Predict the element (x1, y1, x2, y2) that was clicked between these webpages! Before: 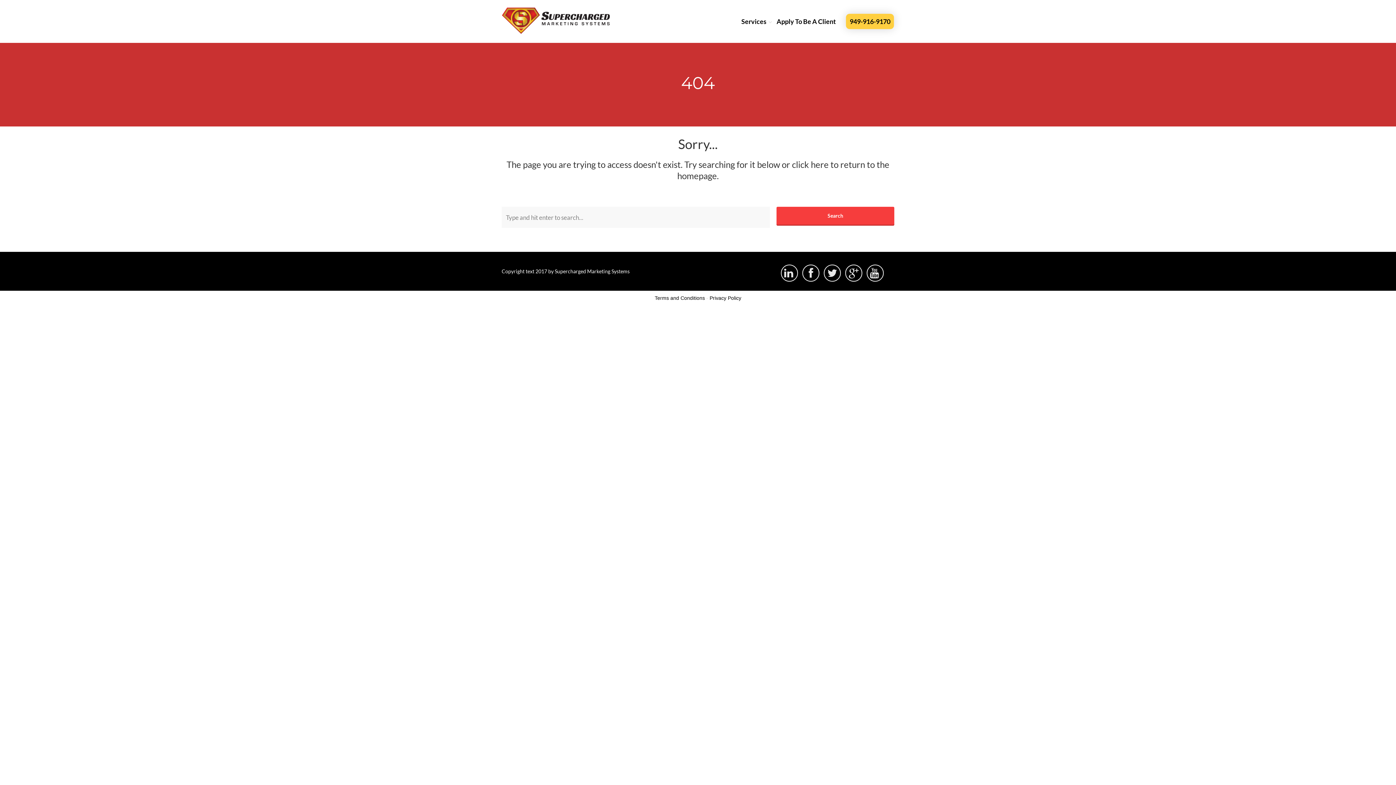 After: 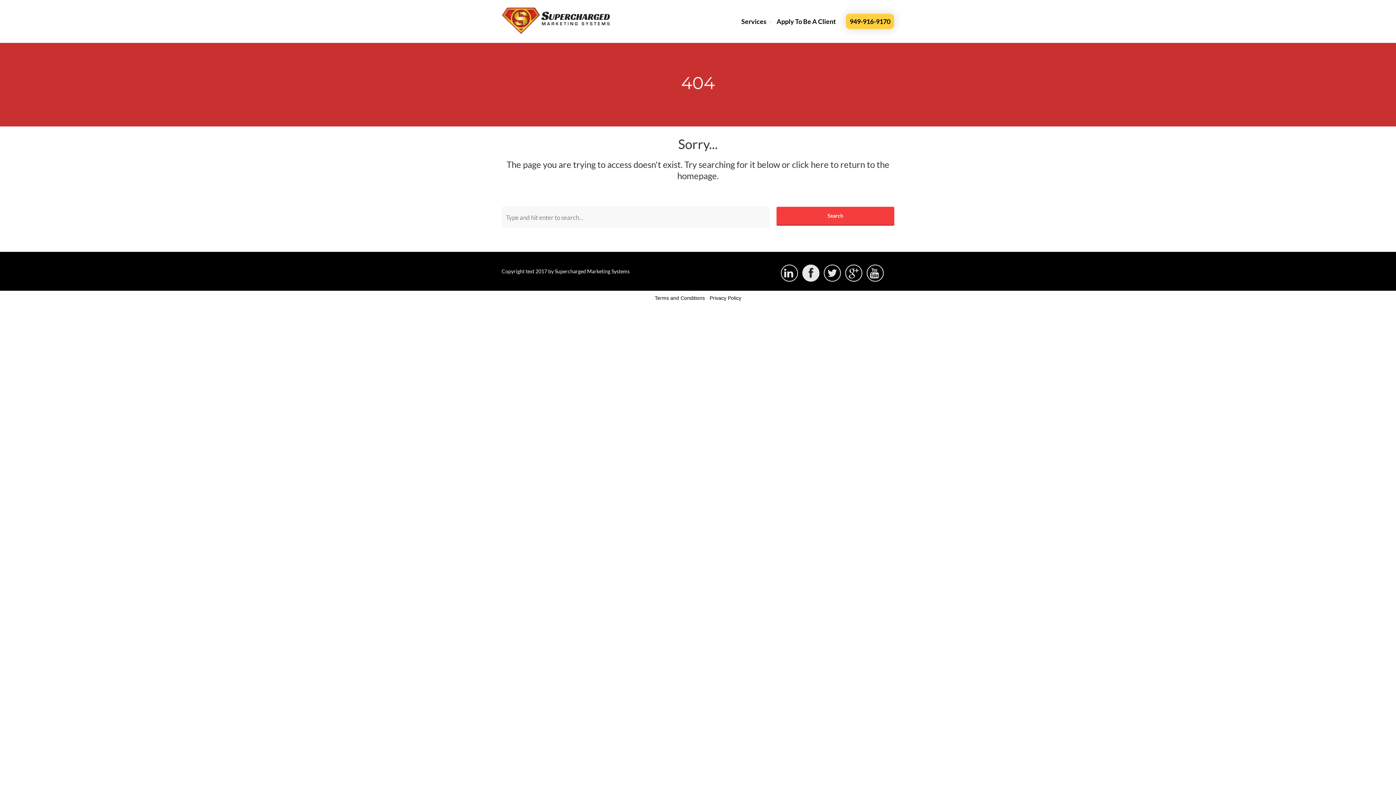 Action: bbox: (802, 265, 819, 282) label: 